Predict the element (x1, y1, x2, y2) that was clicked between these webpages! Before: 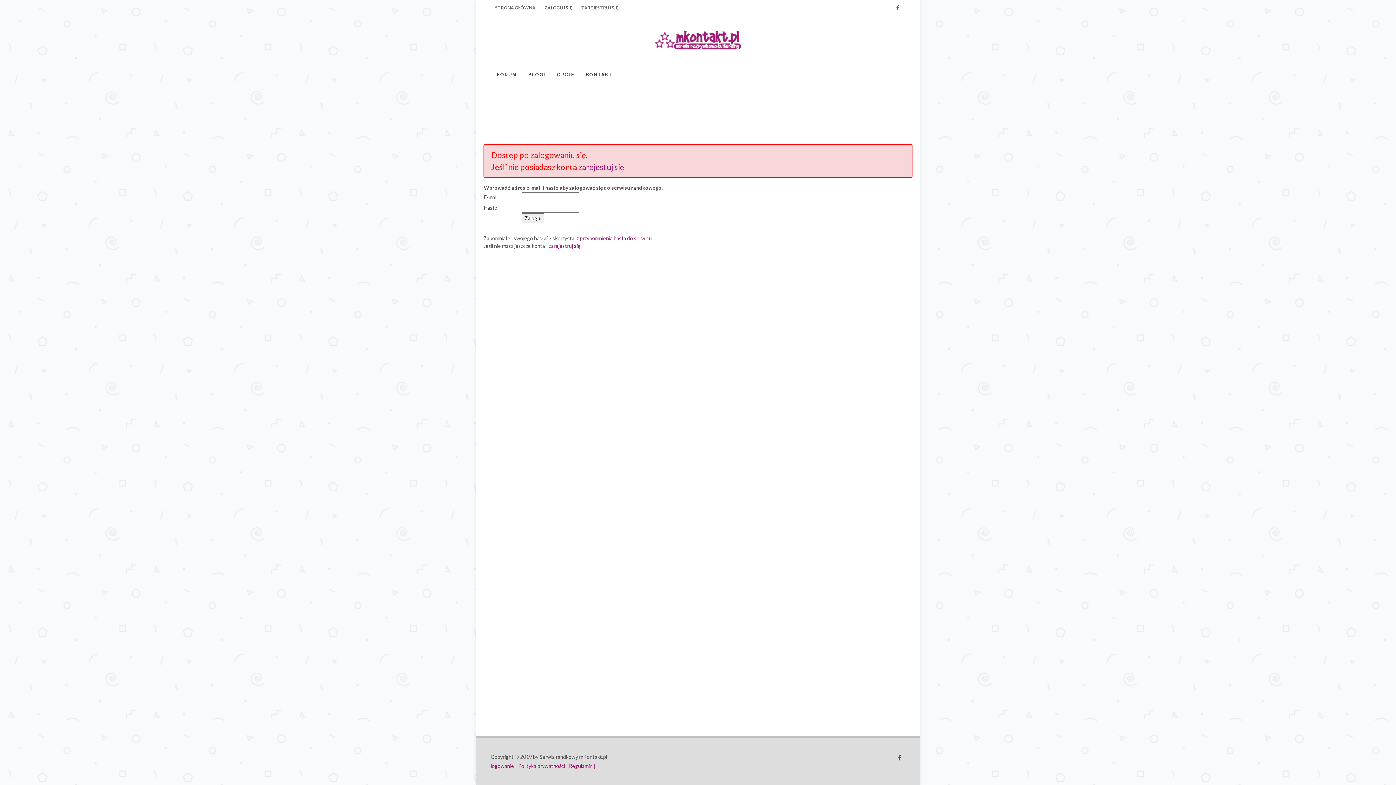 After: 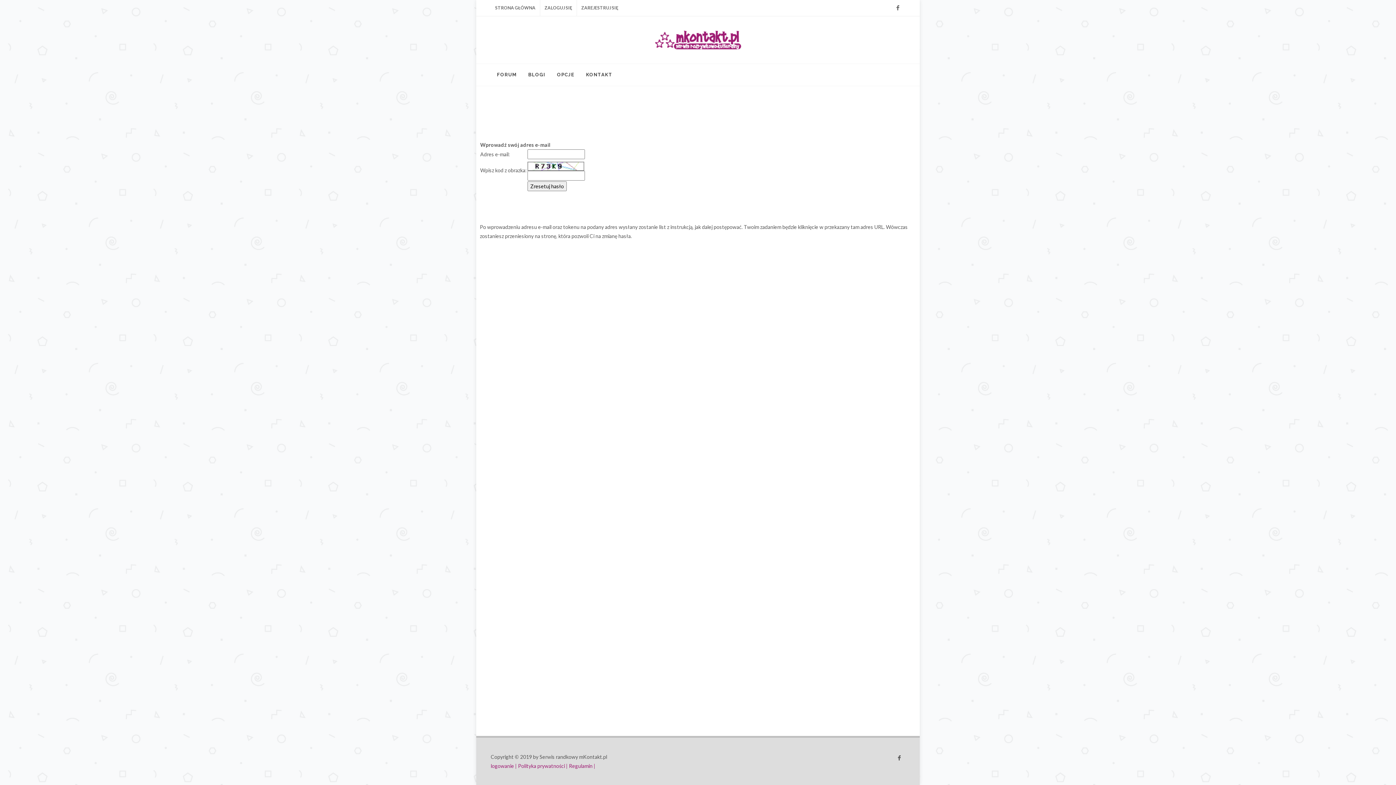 Action: label: przypomnienia hasła do serwisu bbox: (580, 235, 652, 241)